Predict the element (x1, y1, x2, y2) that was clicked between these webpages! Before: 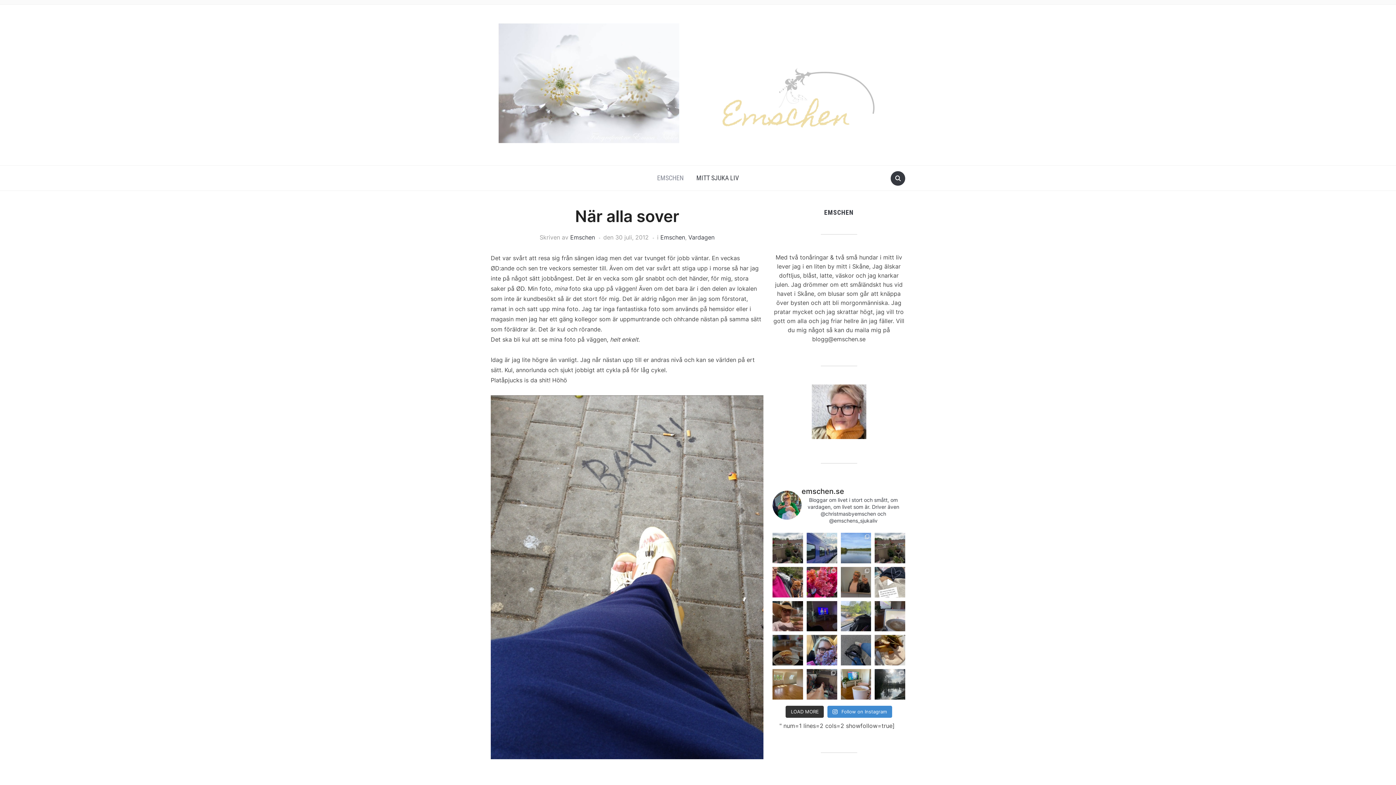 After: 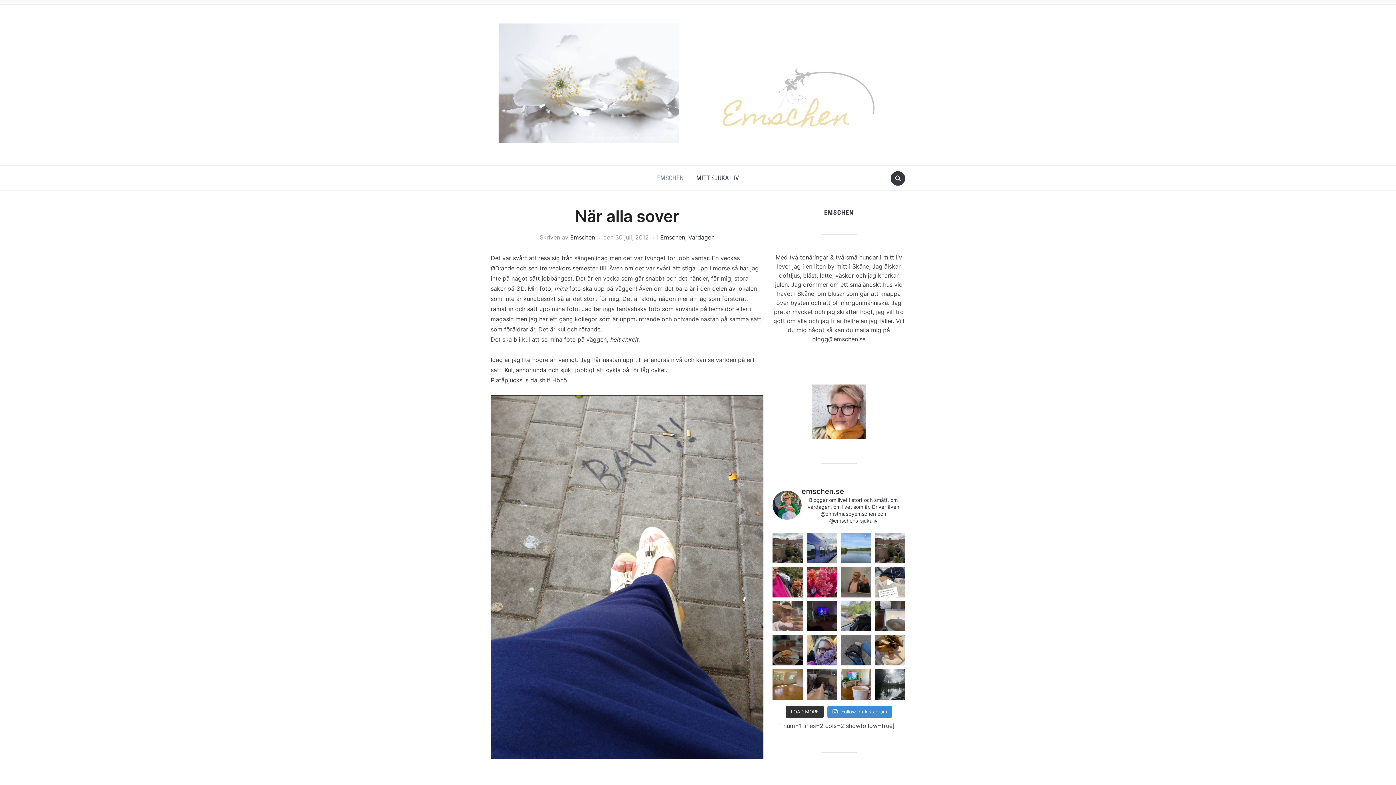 Action: label: Nu blir det vin på balkongen! #ensåndagpåjobbe bbox: (772, 601, 803, 631)